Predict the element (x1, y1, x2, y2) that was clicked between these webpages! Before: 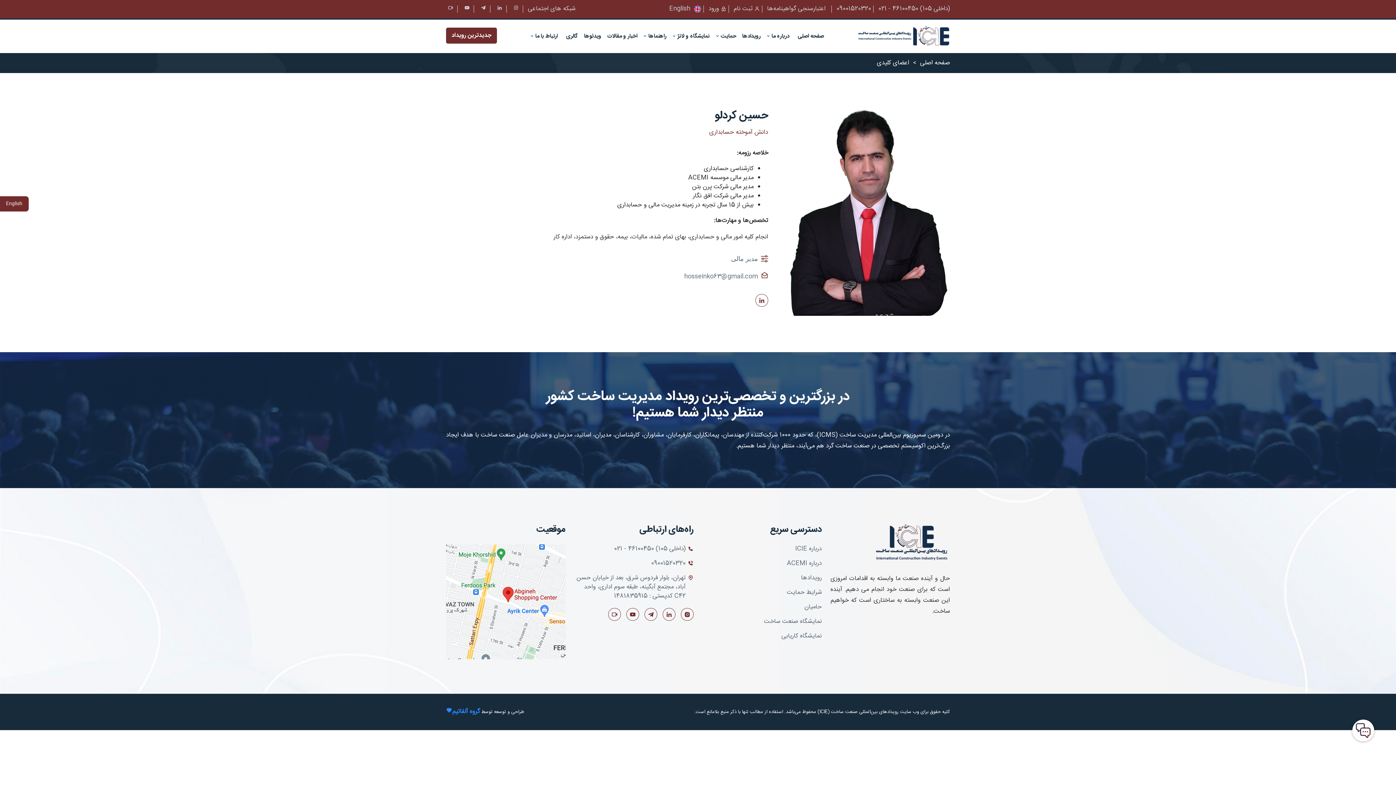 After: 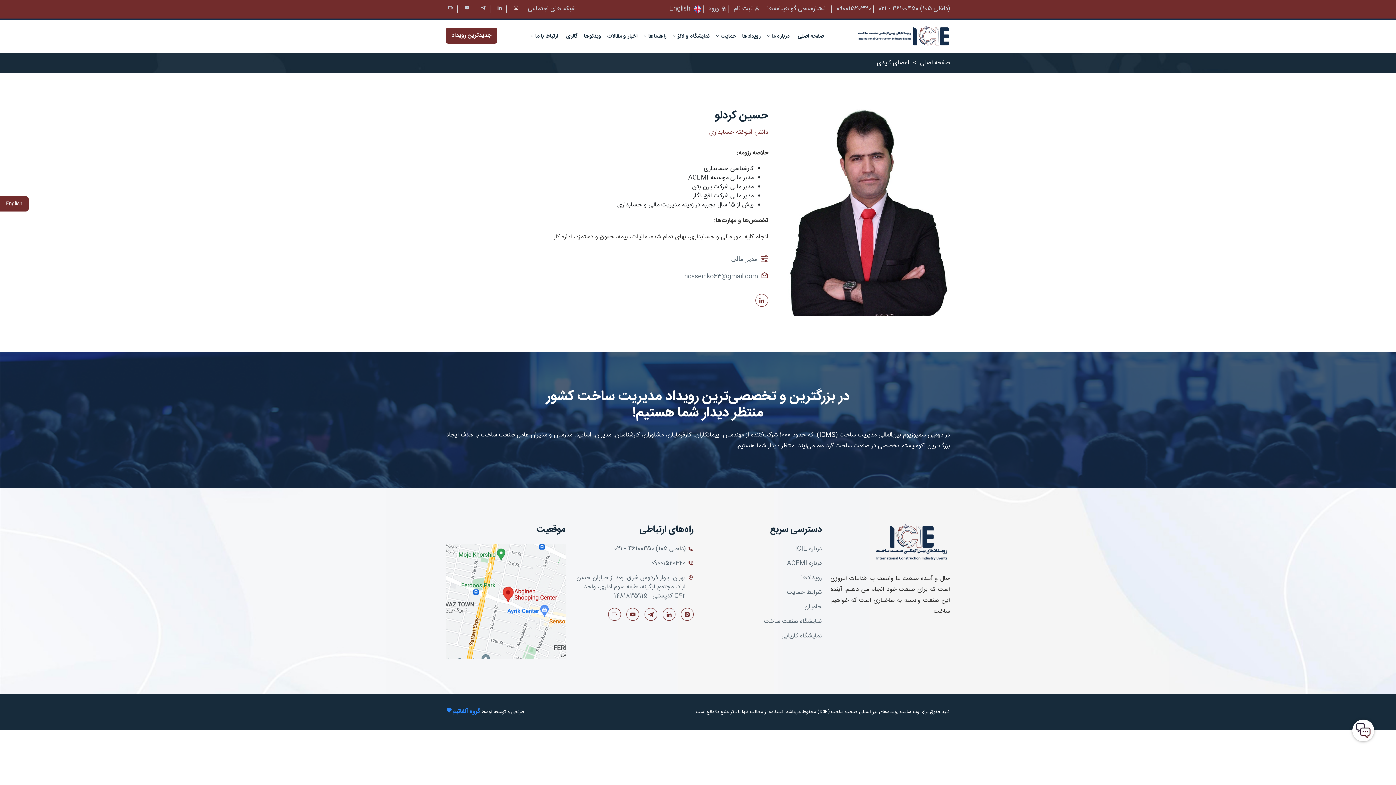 Action: bbox: (511, 6, 520, 12)